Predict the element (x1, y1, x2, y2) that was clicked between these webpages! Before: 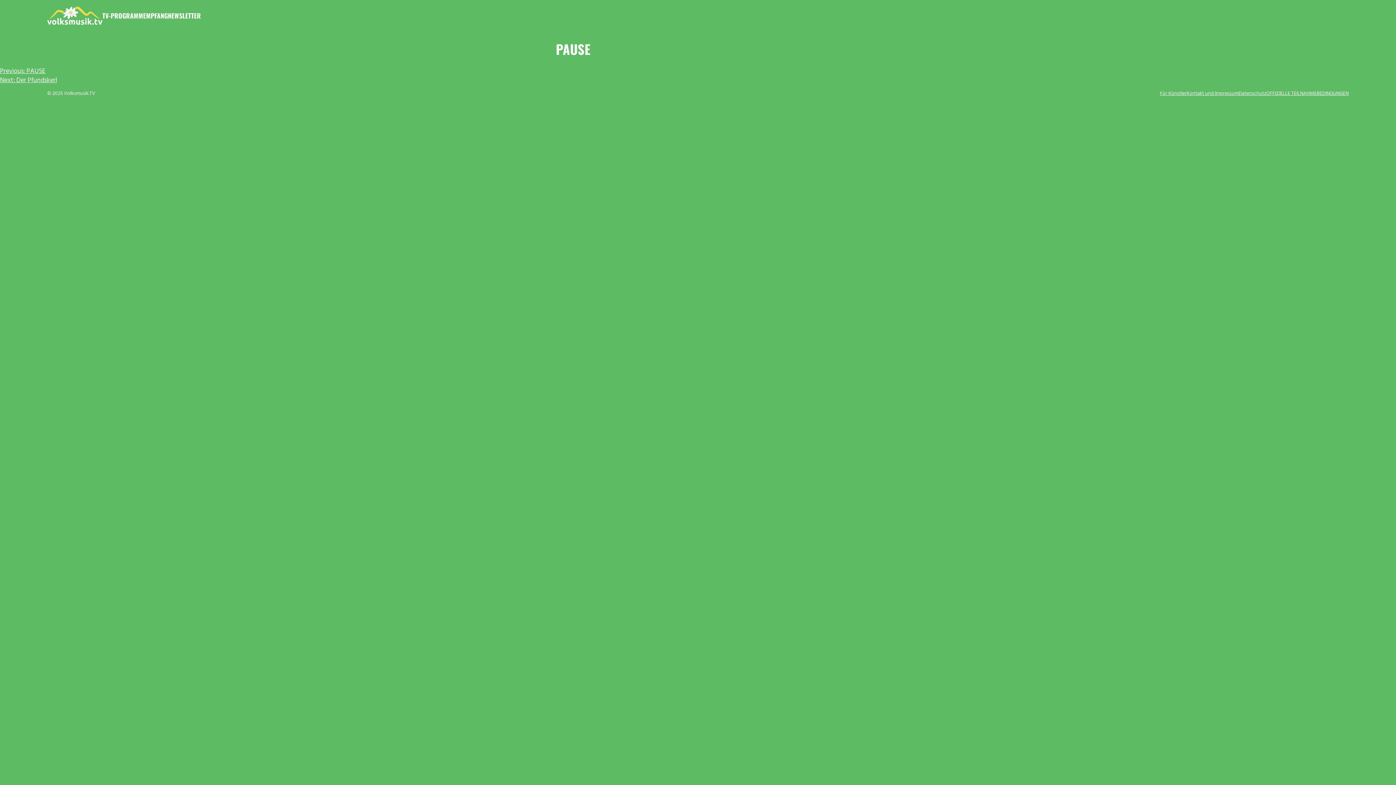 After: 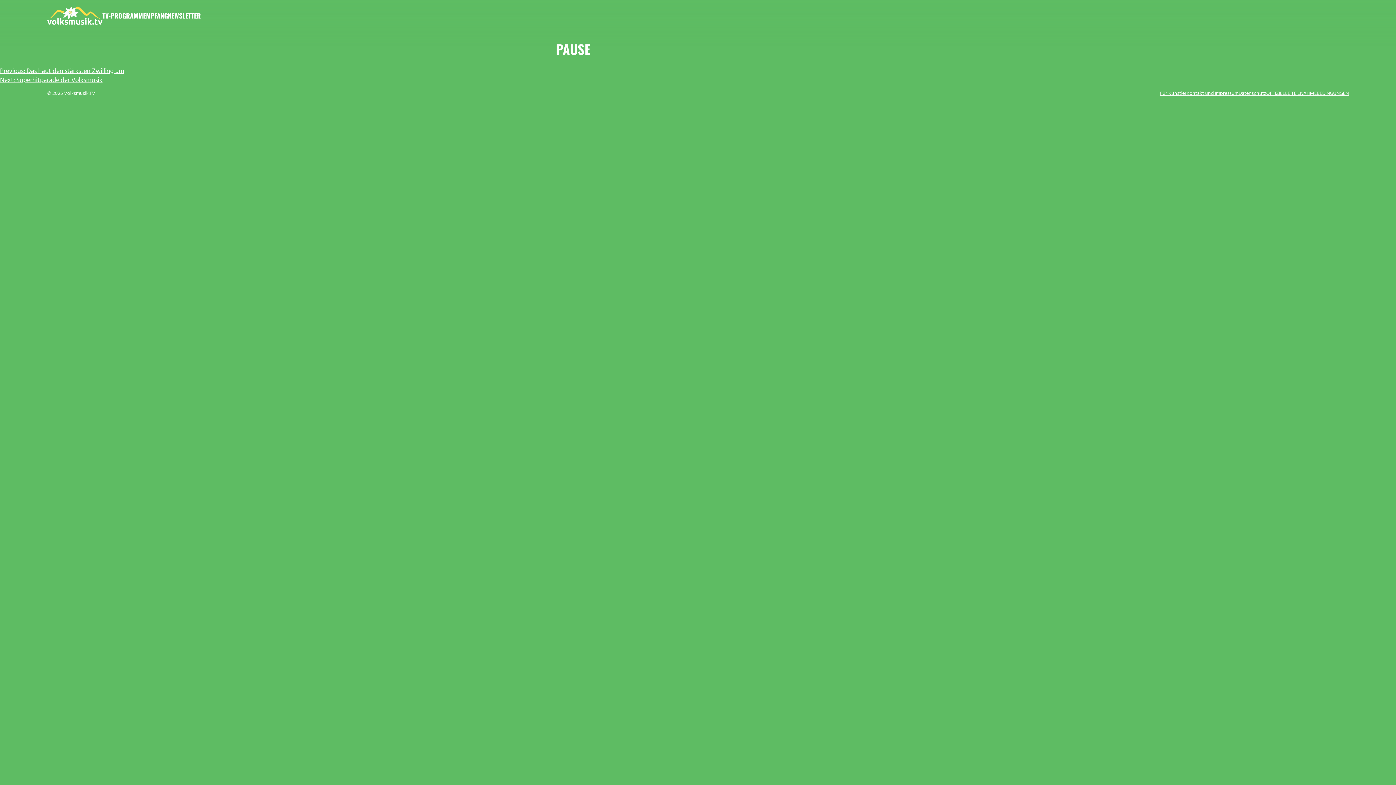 Action: bbox: (0, 66, 45, 76) label: Previous: PAUSE